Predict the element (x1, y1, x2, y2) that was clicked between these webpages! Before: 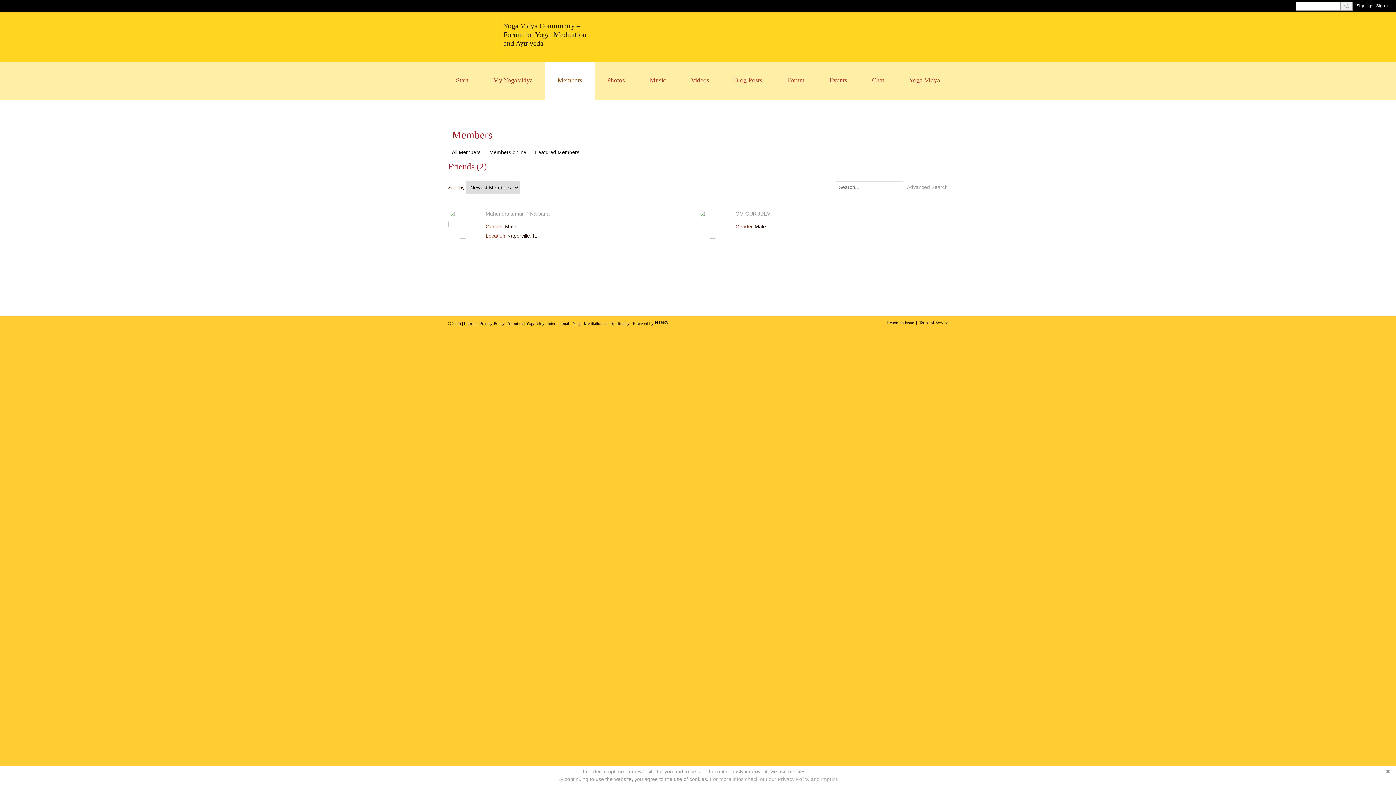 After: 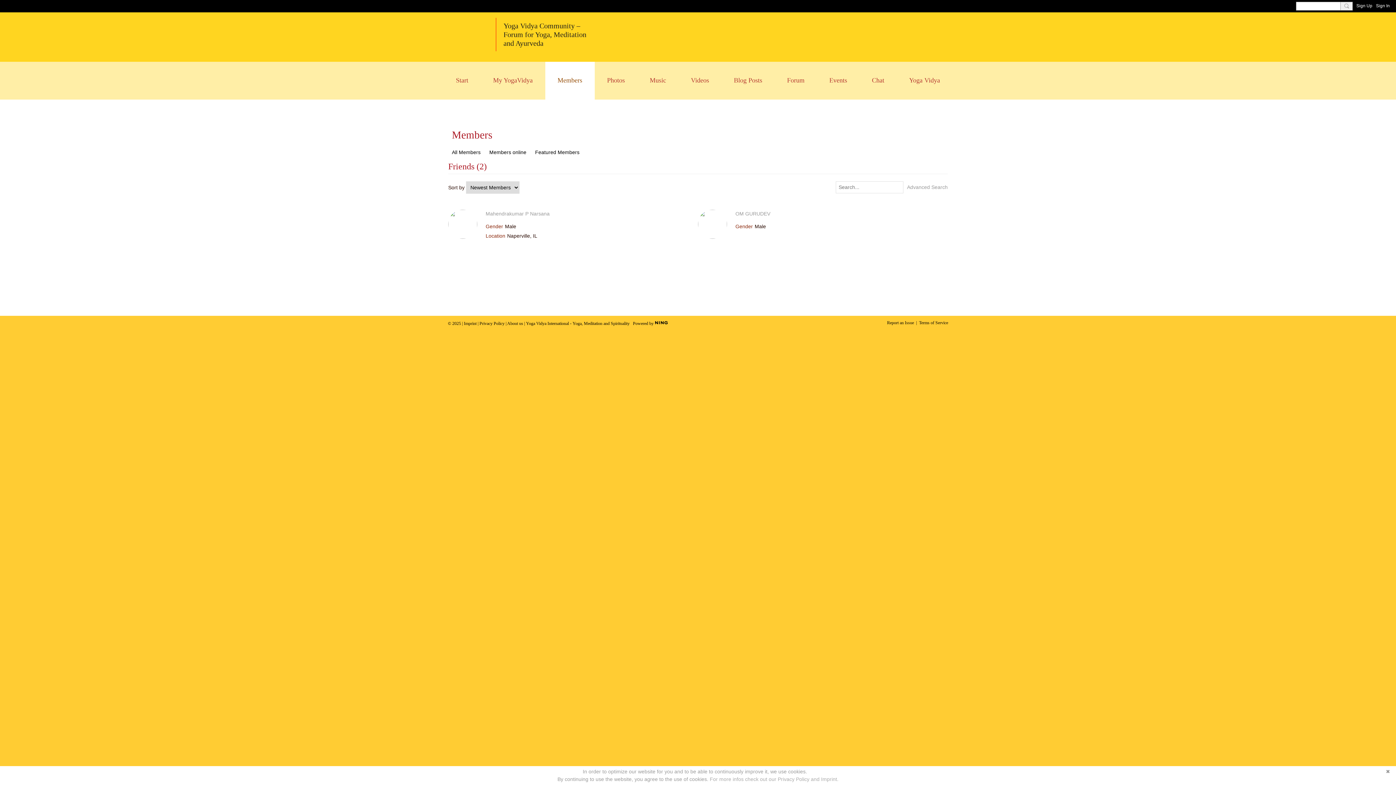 Action: label: Privacy Policy bbox: (479, 320, 504, 326)